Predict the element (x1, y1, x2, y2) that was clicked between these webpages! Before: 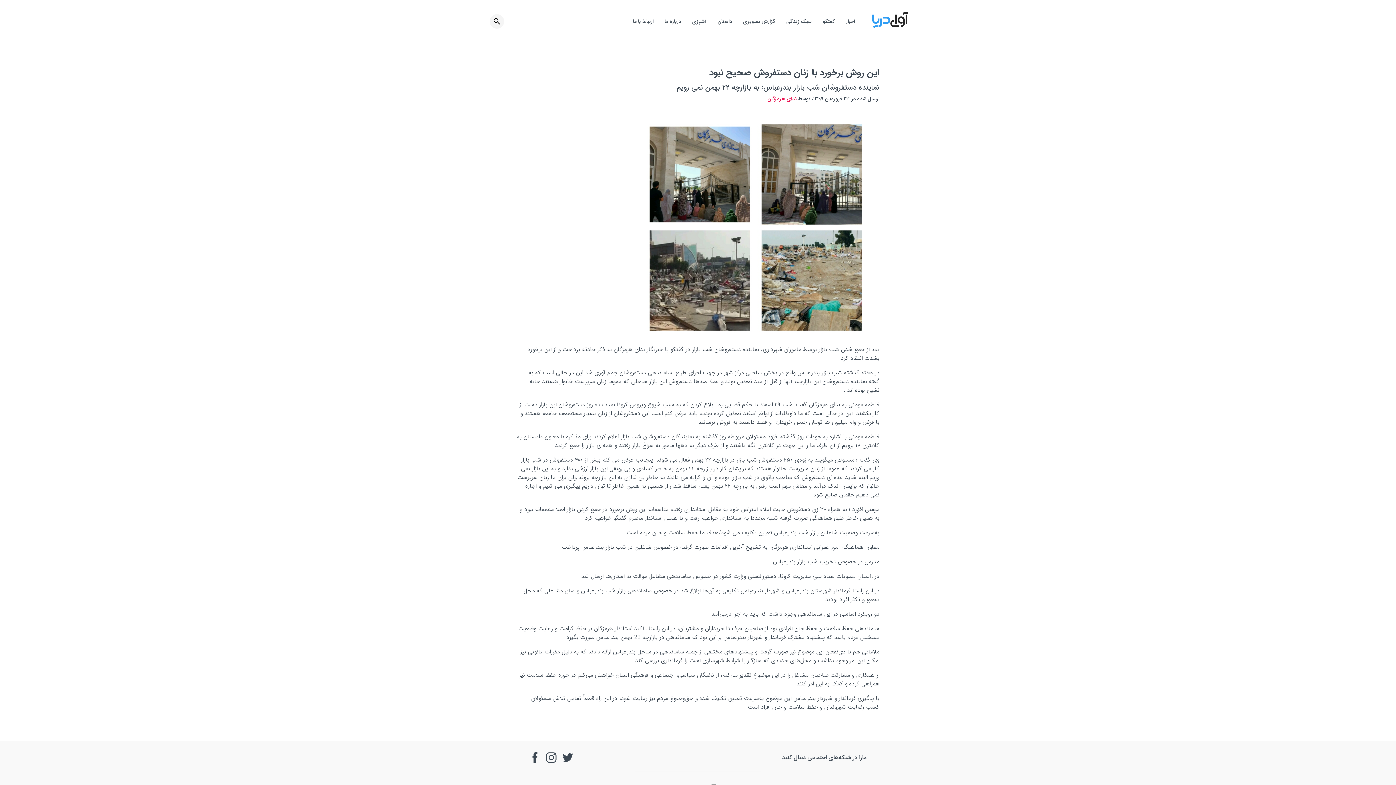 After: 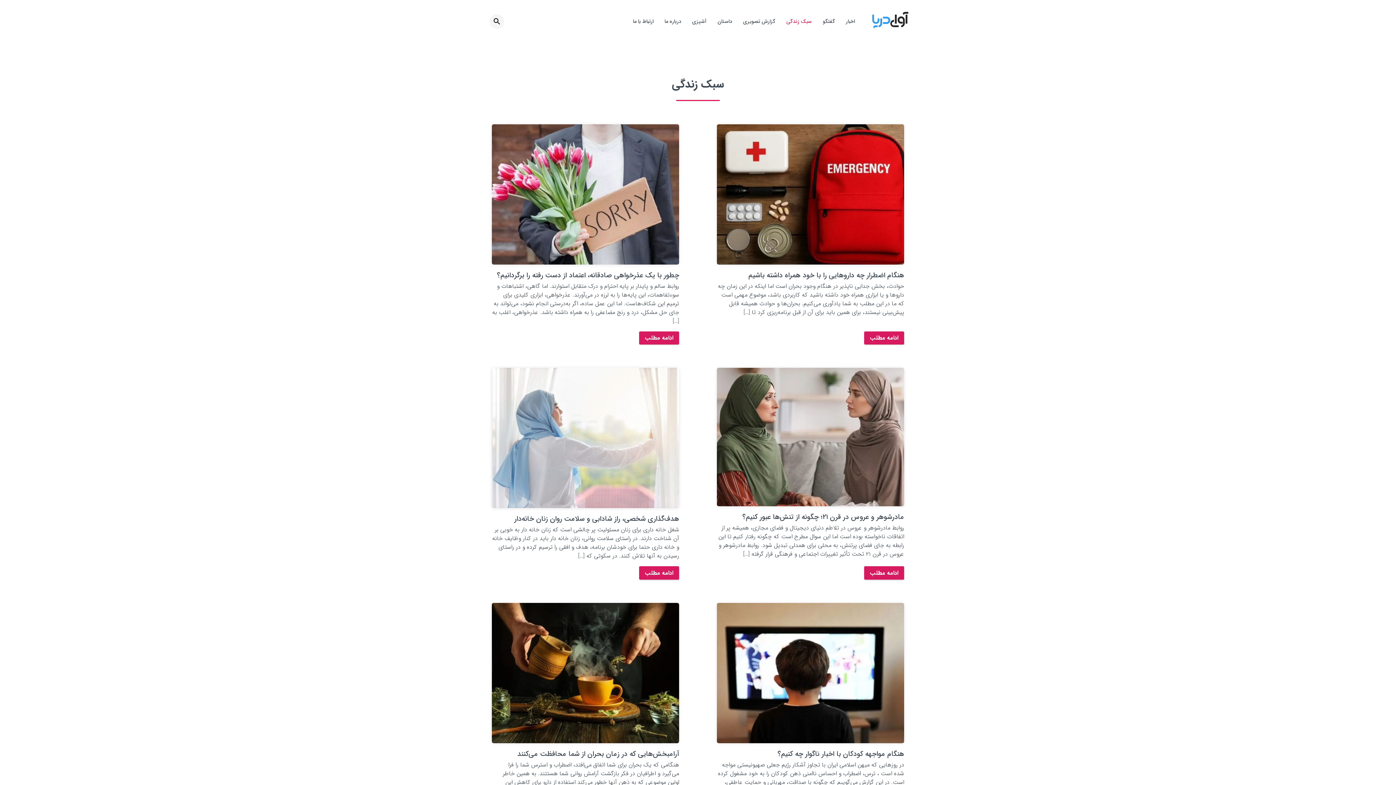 Action: label: سبک زندگی bbox: (784, 15, 814, 28)